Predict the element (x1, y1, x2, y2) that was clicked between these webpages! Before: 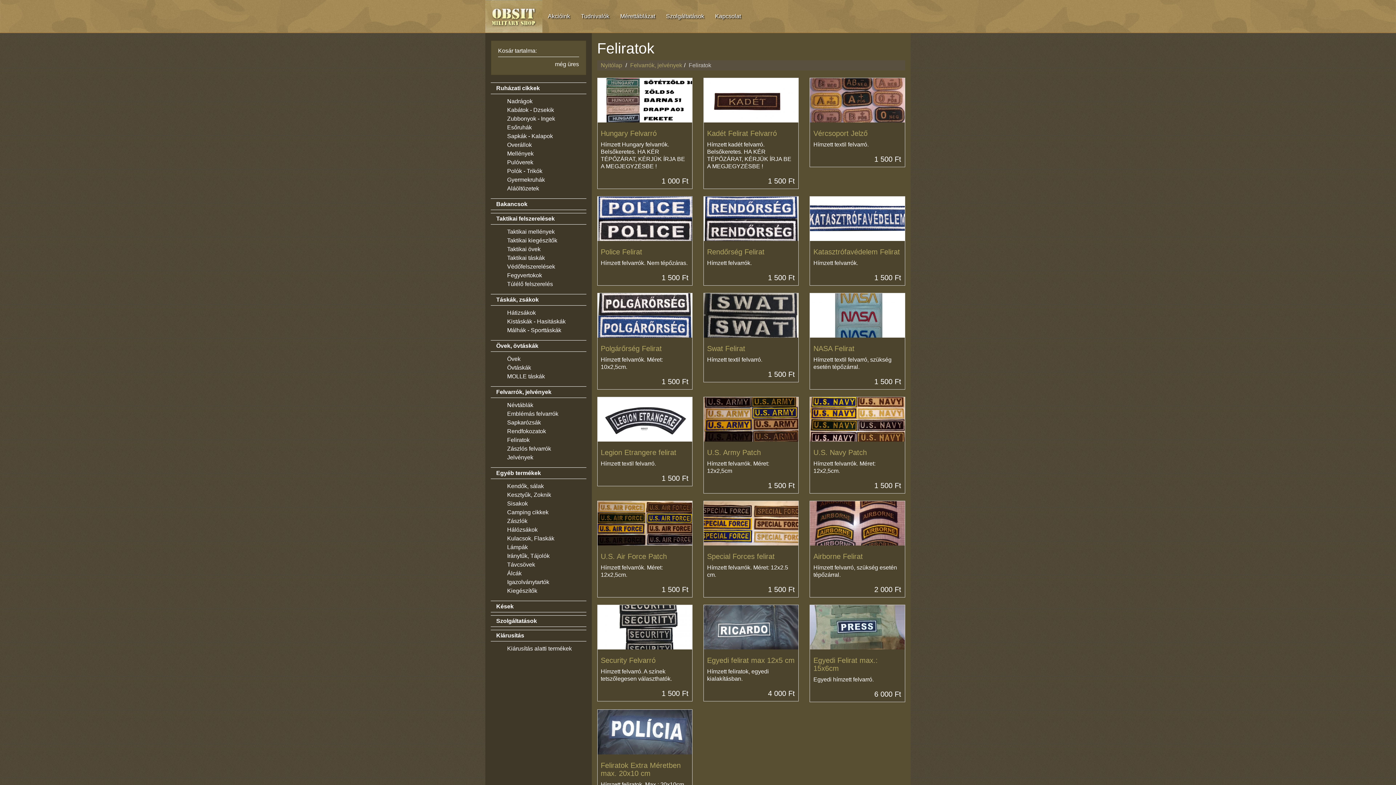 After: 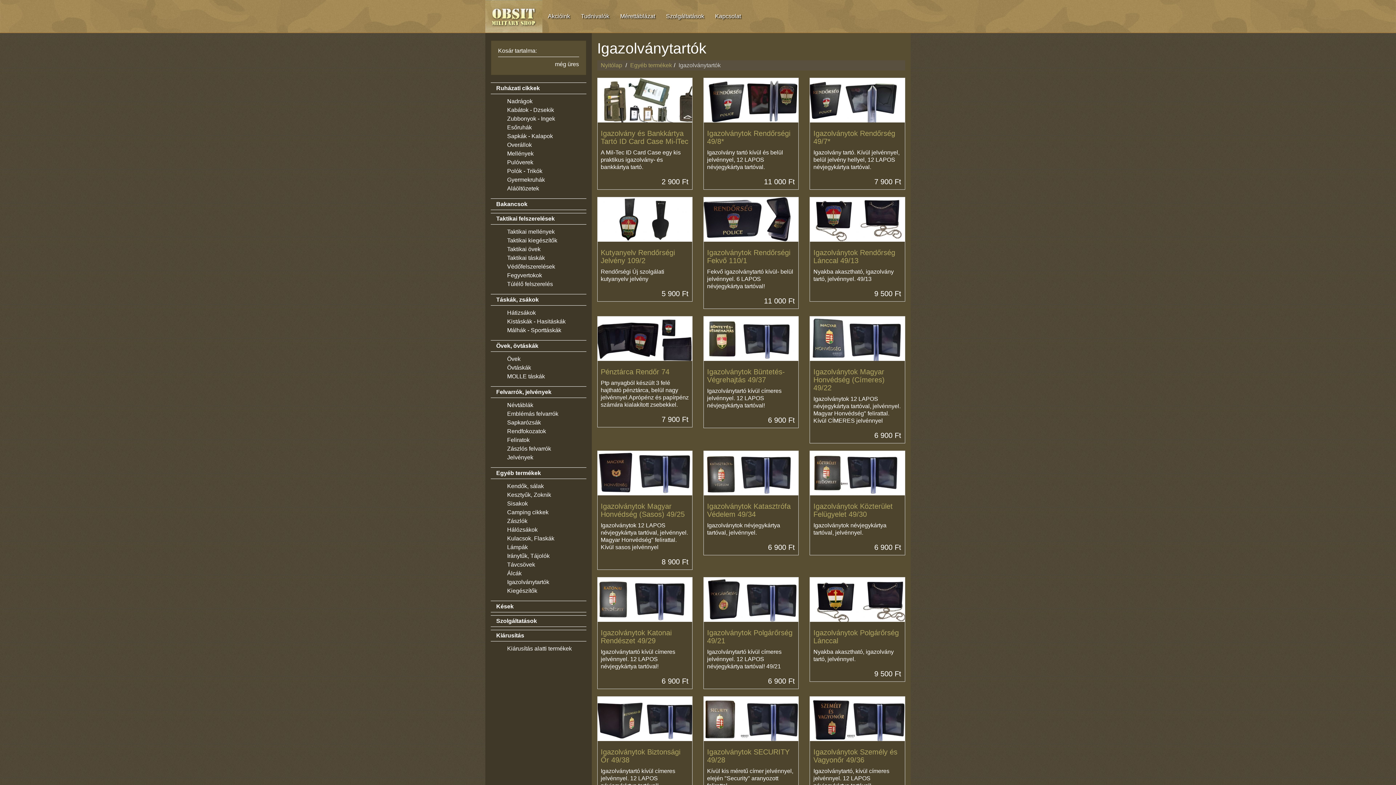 Action: bbox: (501, 578, 586, 586) label: Igazolványtartók